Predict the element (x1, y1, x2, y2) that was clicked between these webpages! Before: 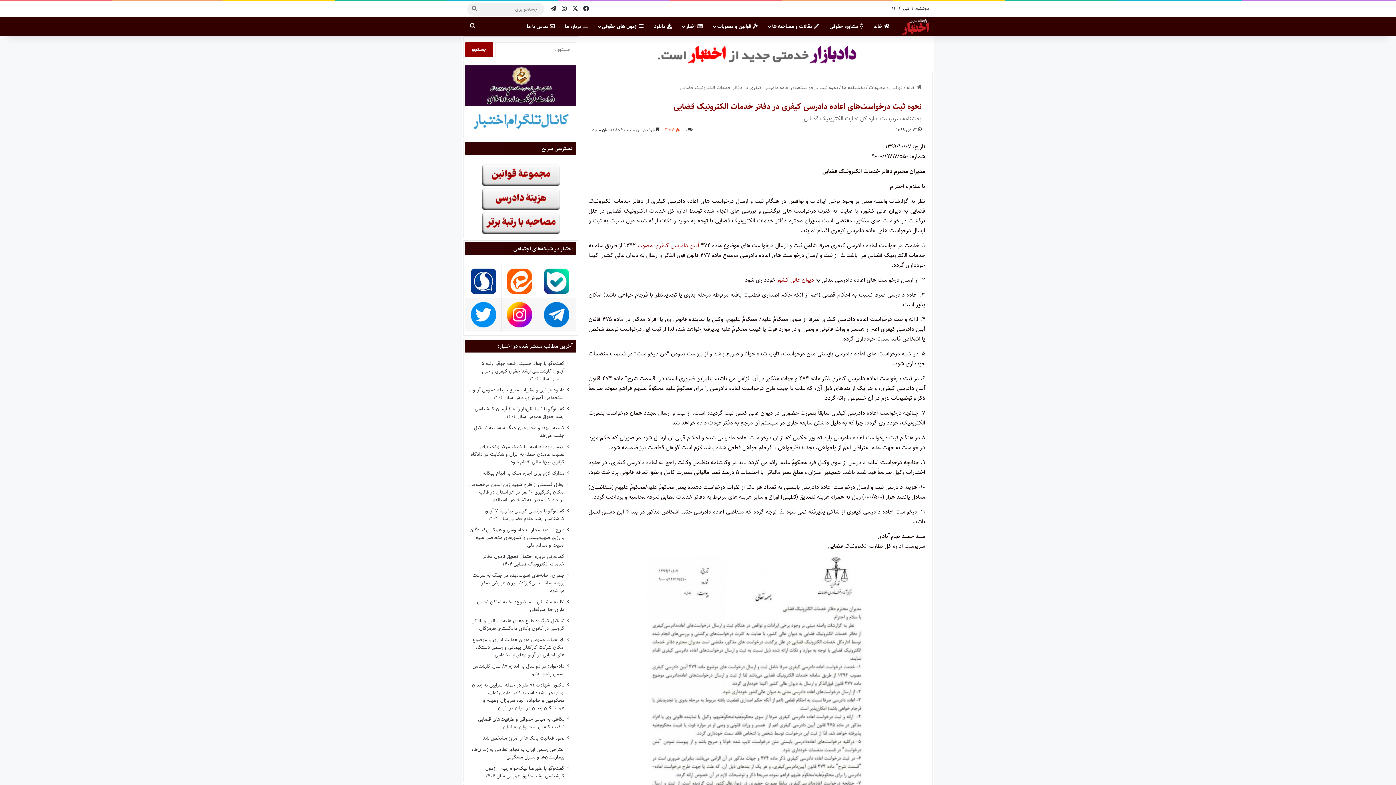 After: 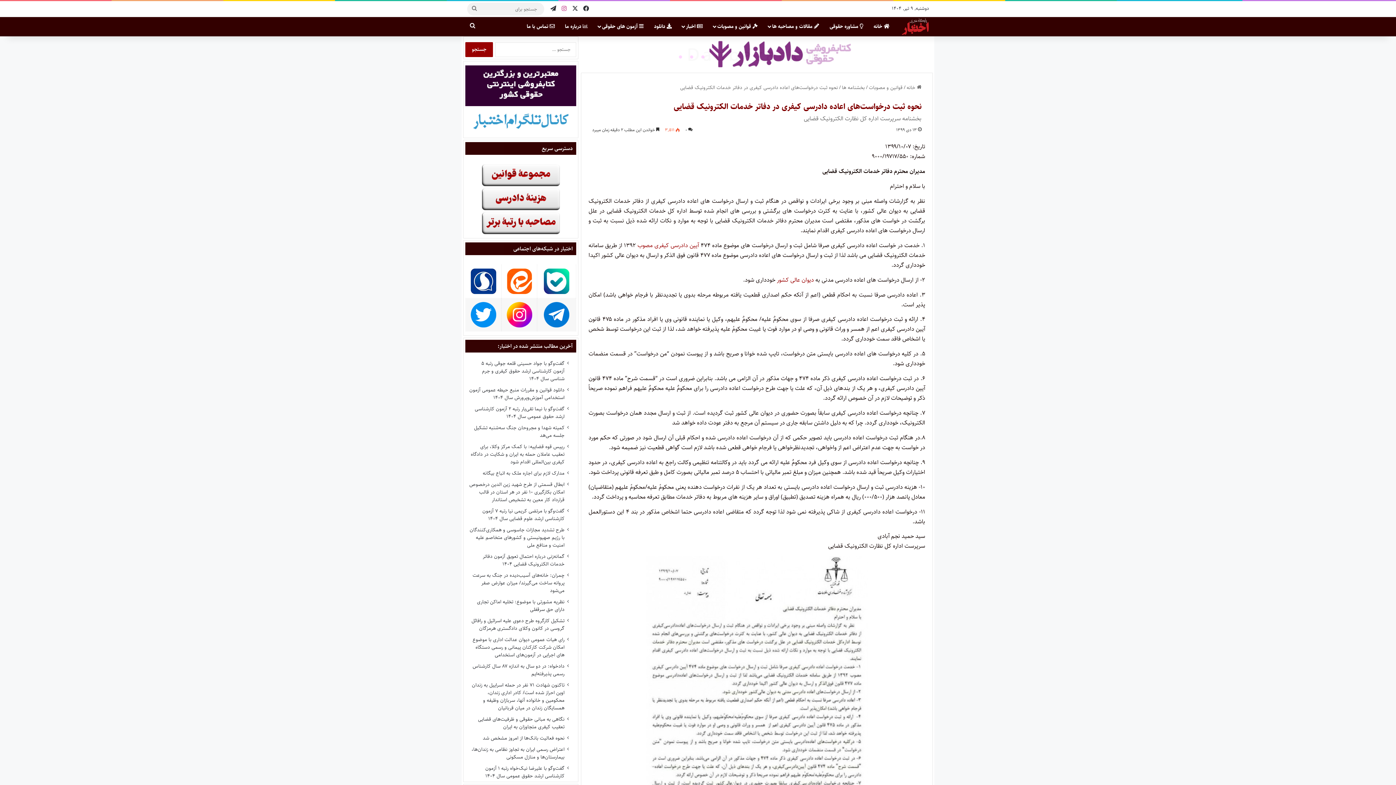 Action: label: اینستاگرام bbox: (558, 1, 569, 16)